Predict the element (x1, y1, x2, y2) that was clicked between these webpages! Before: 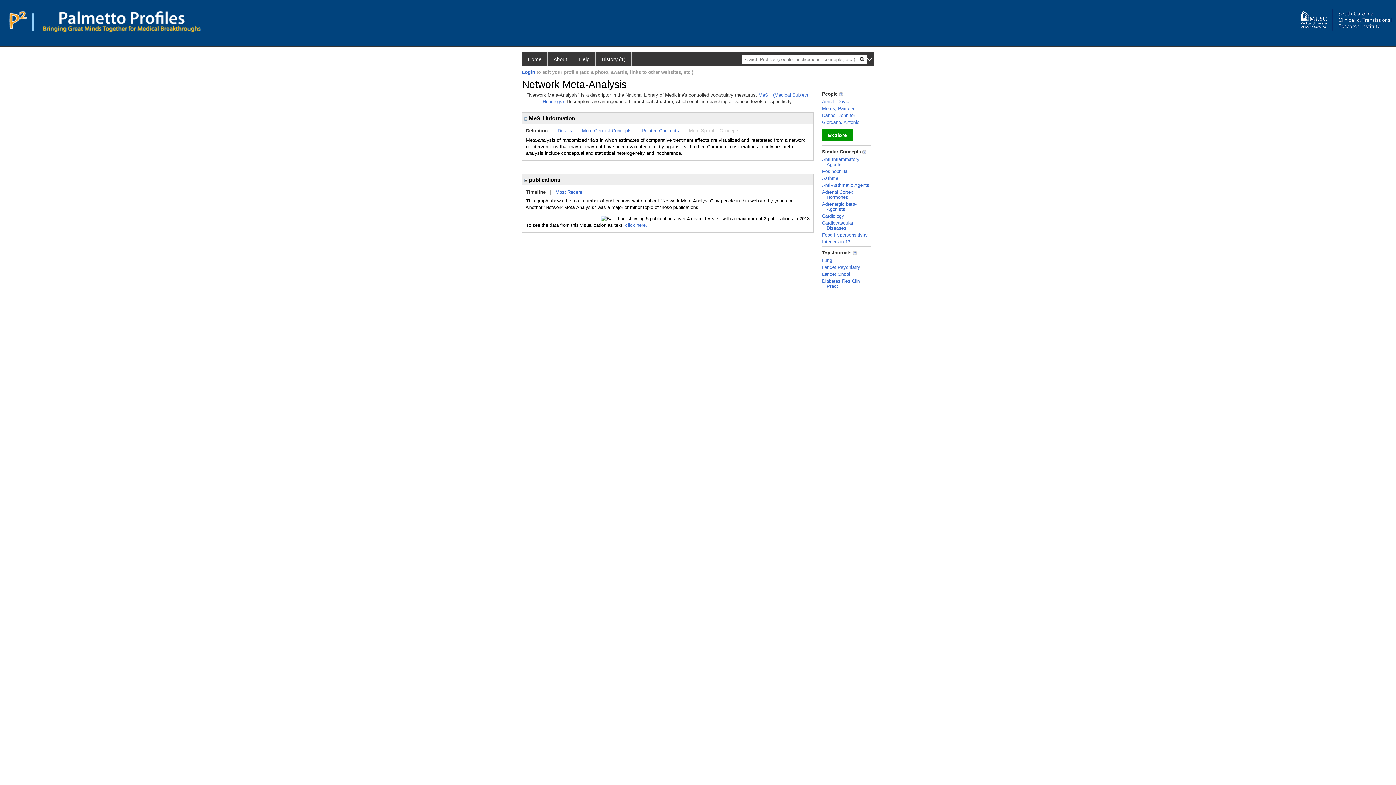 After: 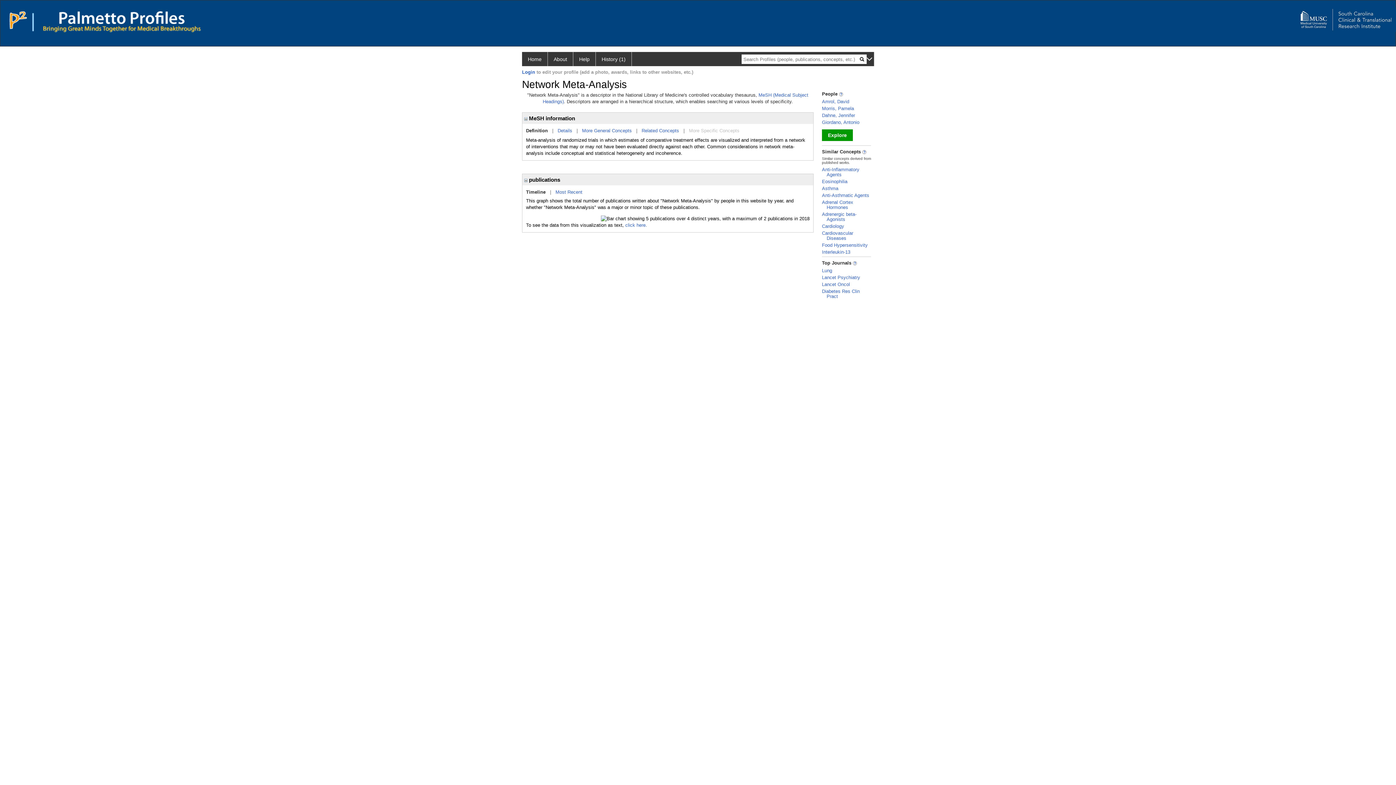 Action: bbox: (862, 149, 866, 154)